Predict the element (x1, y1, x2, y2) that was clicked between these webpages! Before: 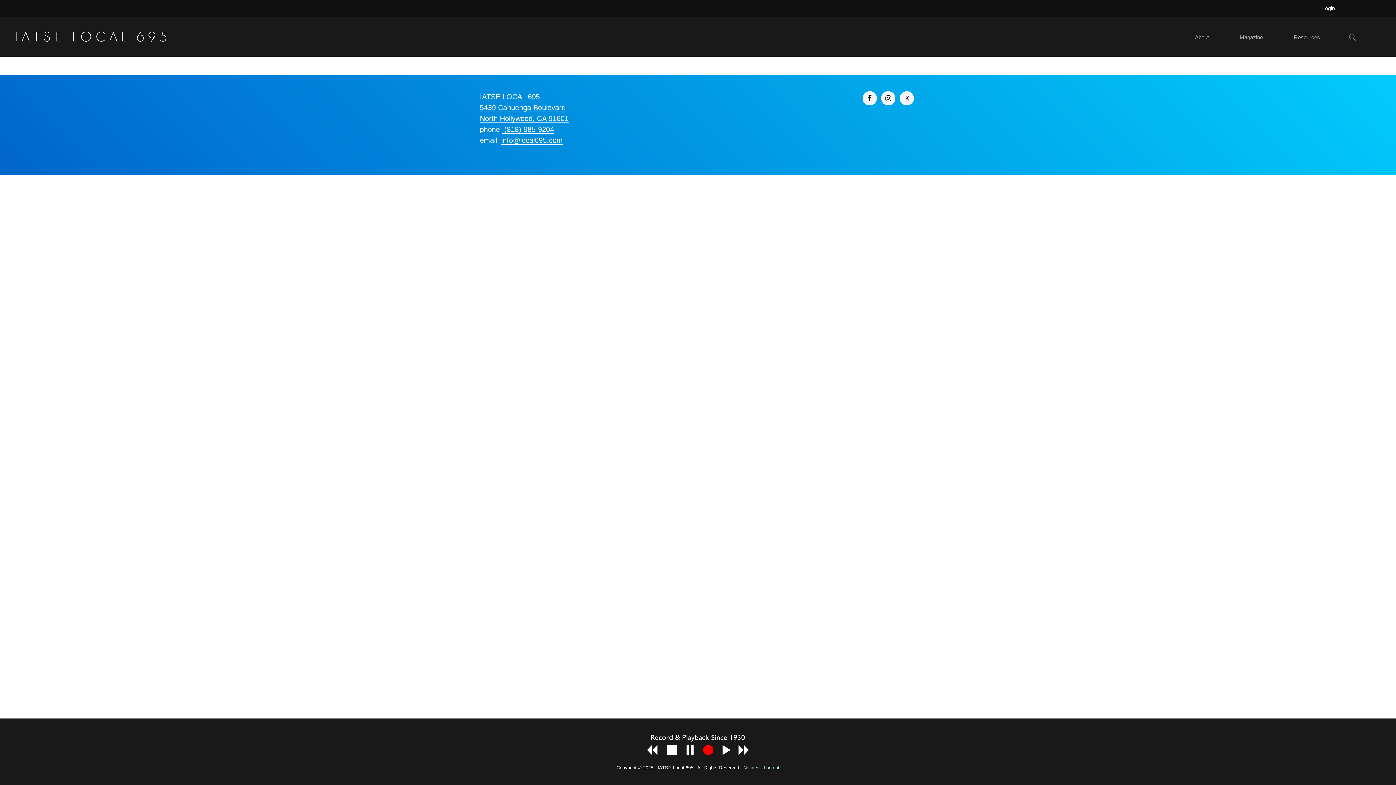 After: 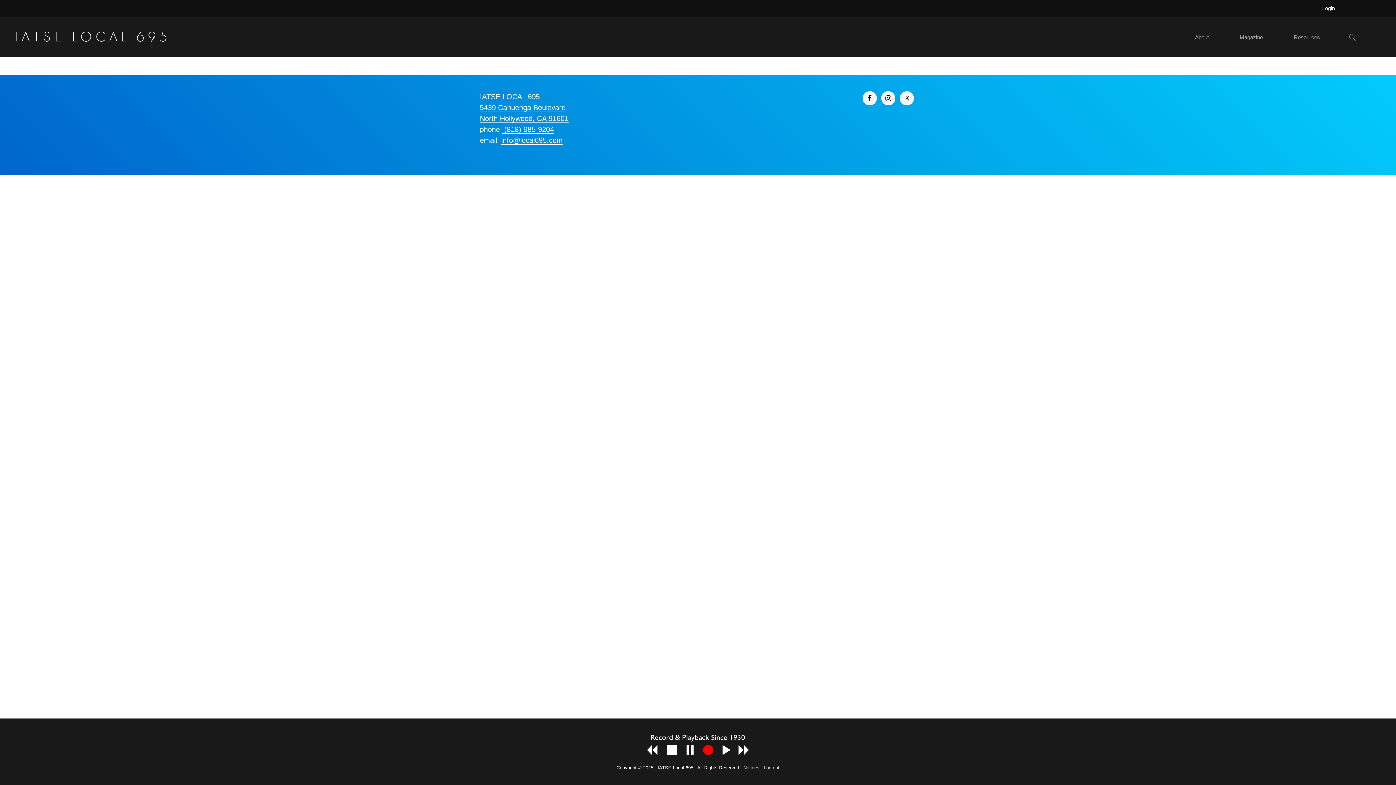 Action: bbox: (743, 765, 759, 772) label: Notices